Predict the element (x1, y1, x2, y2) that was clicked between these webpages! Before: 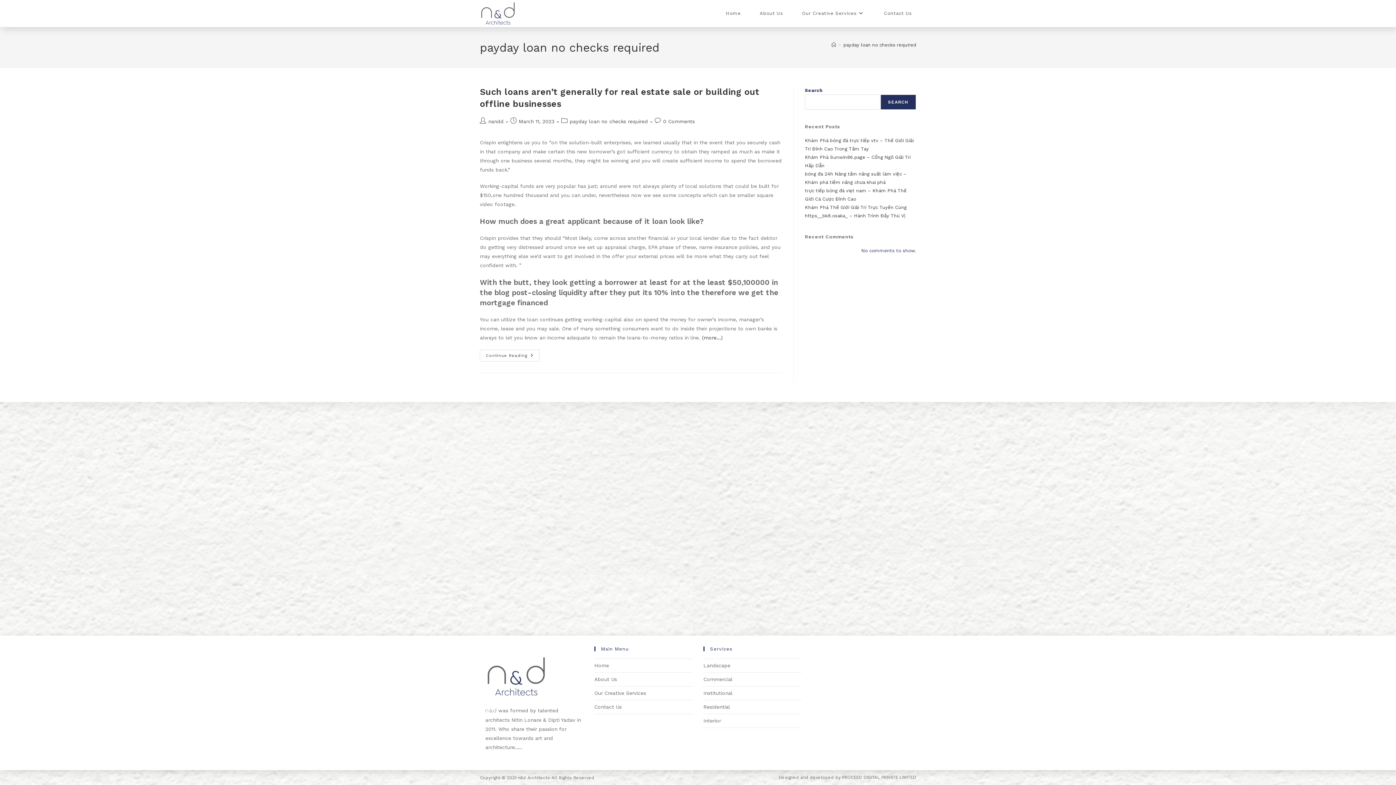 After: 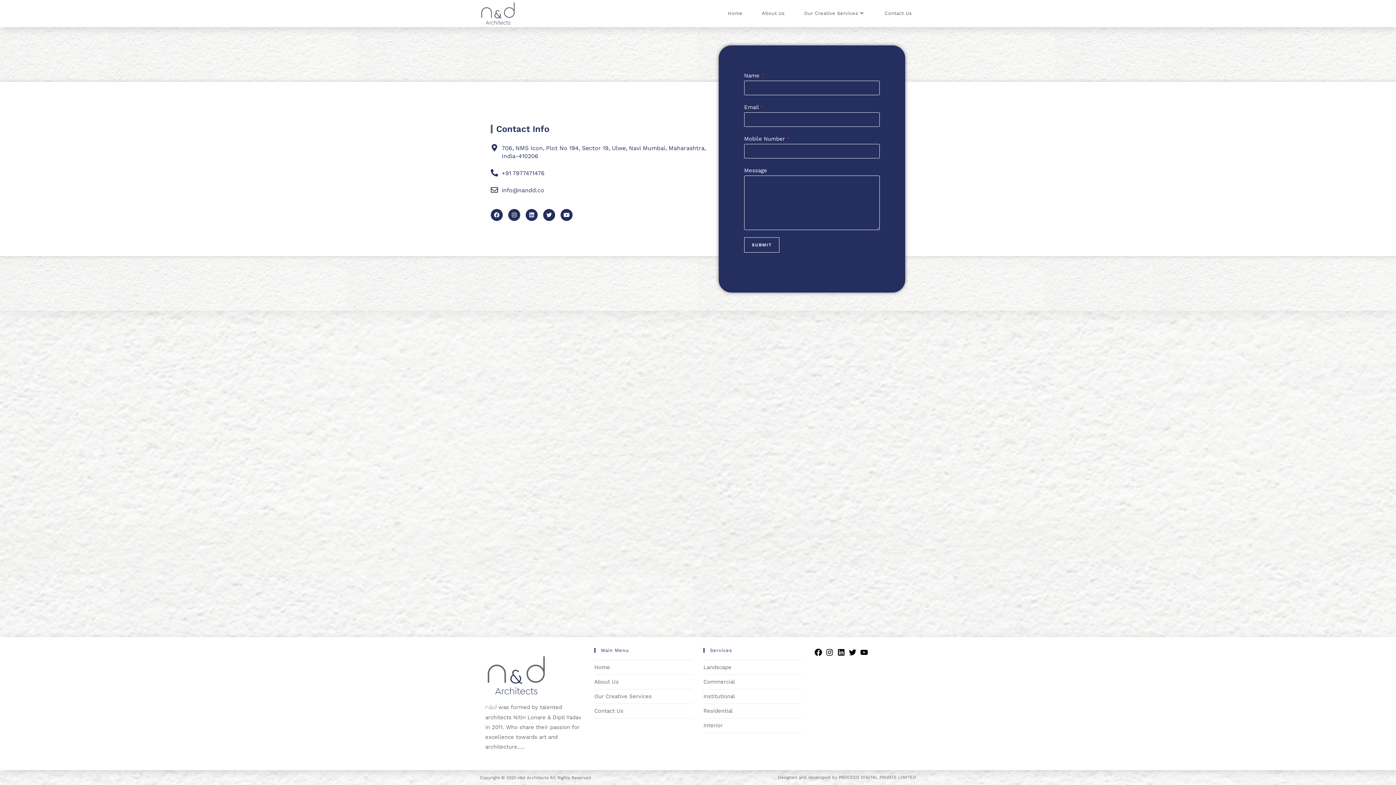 Action: label: Contact Us bbox: (594, 704, 621, 710)